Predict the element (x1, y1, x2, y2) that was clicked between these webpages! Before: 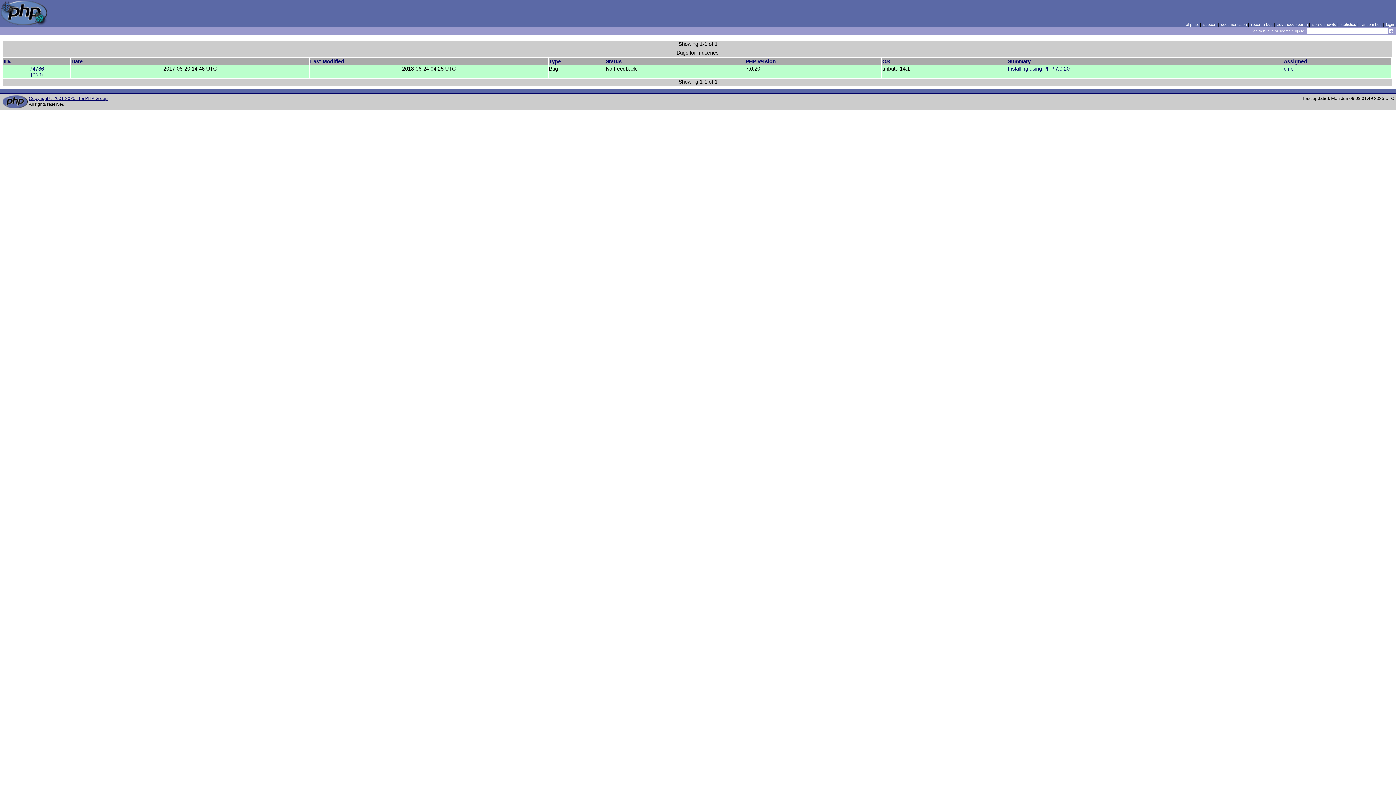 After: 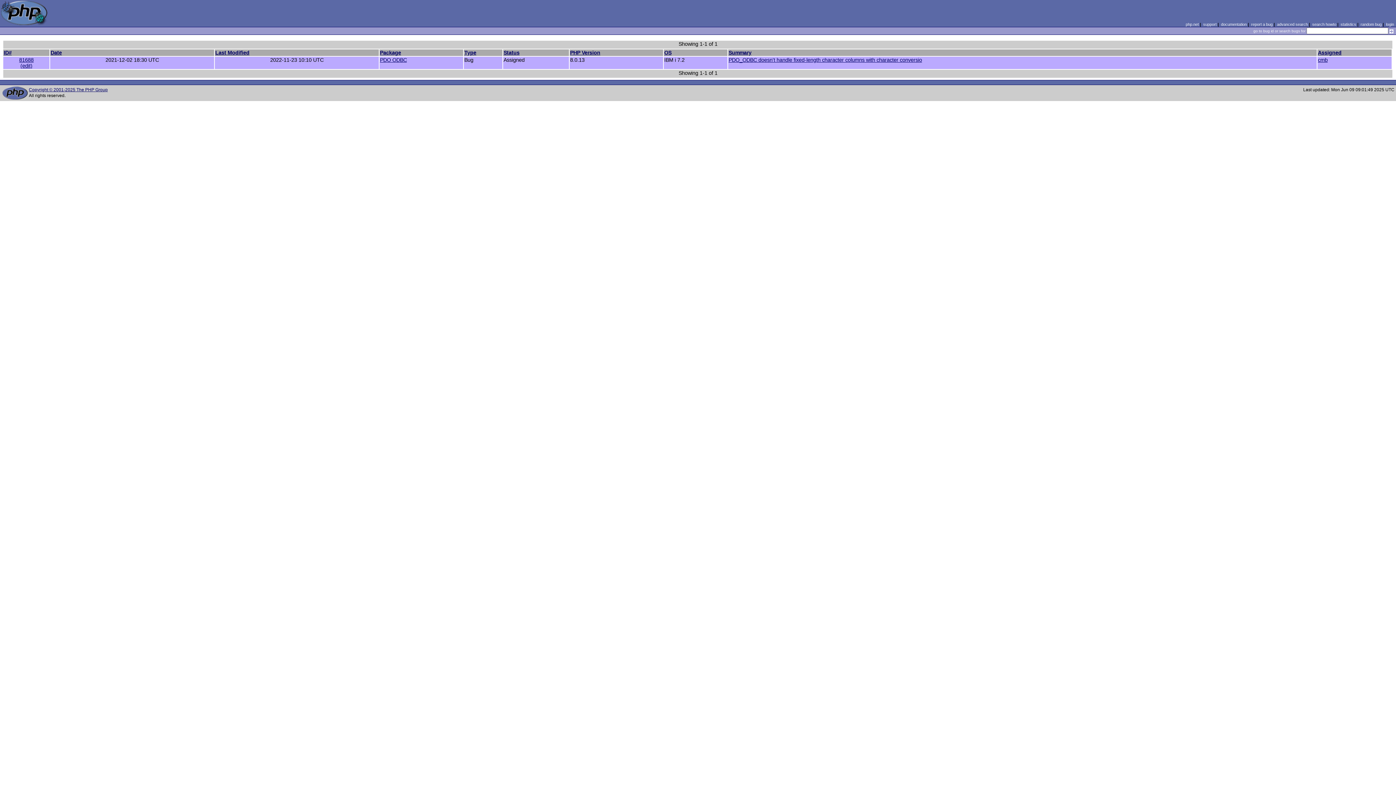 Action: label: cmb bbox: (1284, 65, 1293, 71)